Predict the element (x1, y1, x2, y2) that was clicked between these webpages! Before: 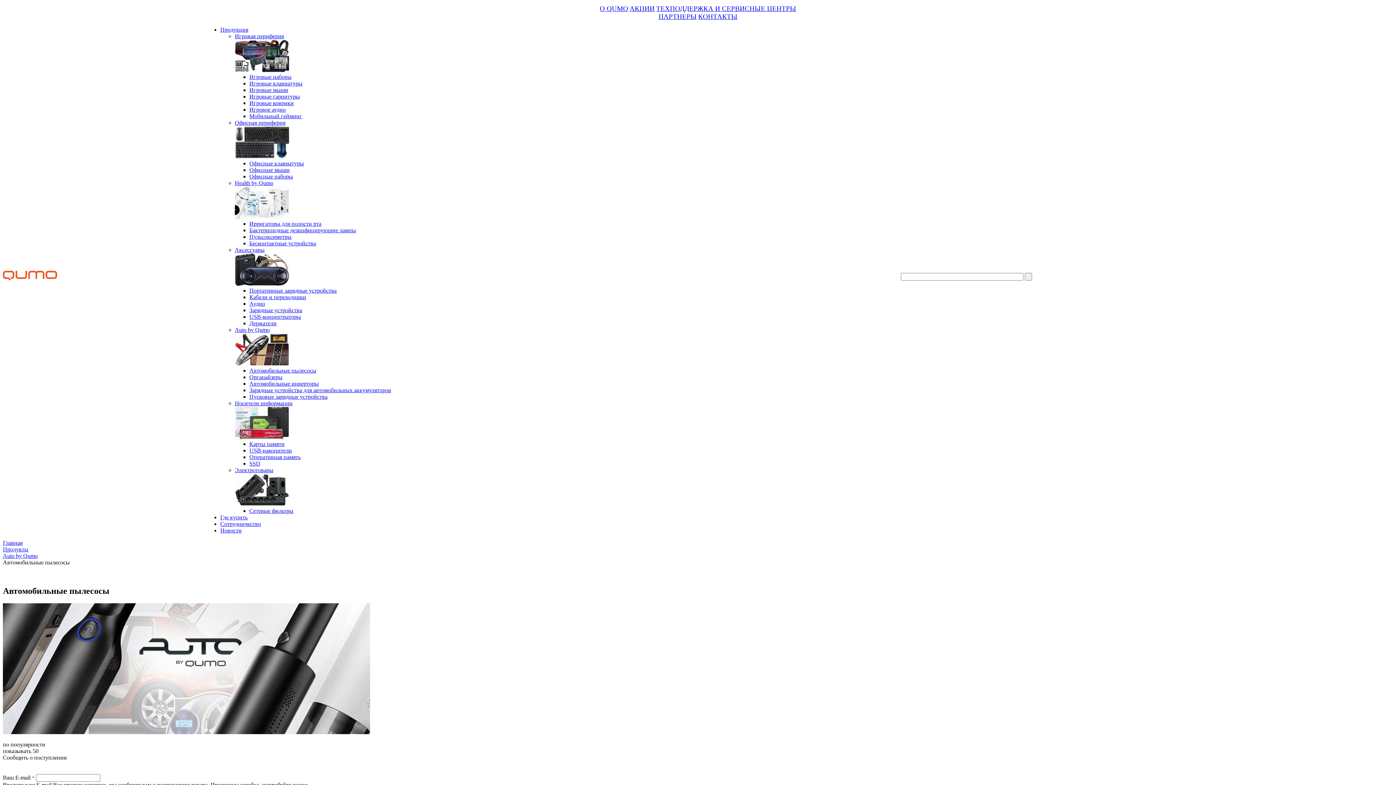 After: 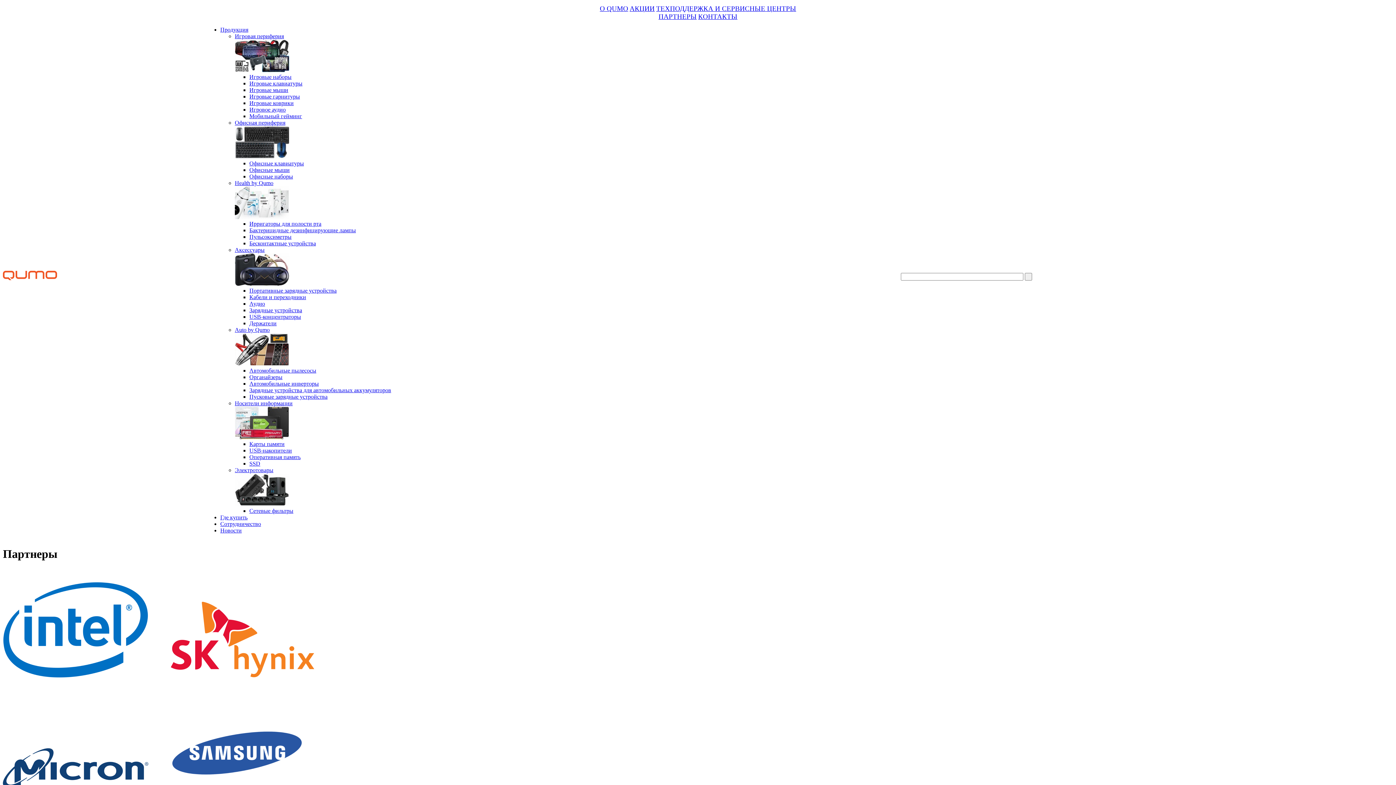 Action: bbox: (658, 13, 696, 20) label: ПАРТНЕРЫ